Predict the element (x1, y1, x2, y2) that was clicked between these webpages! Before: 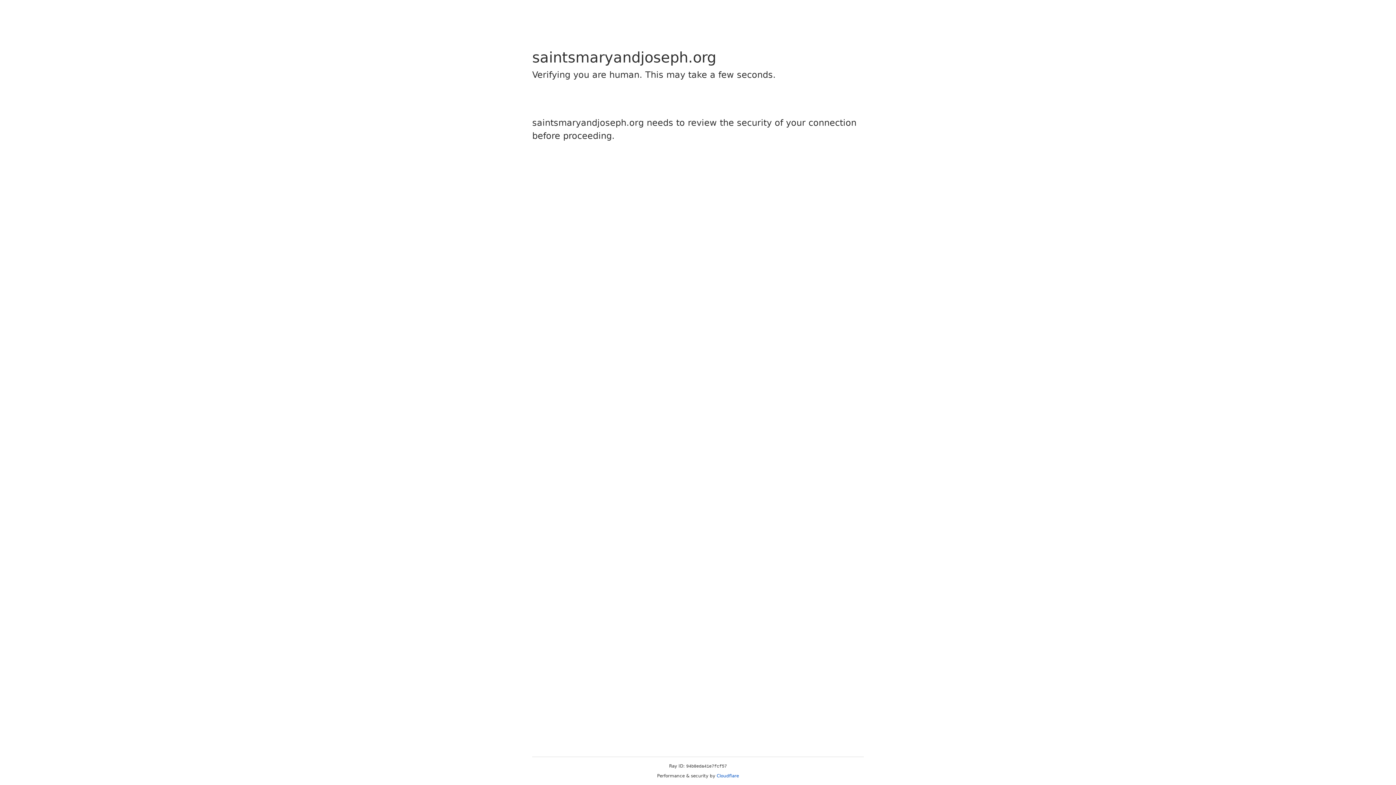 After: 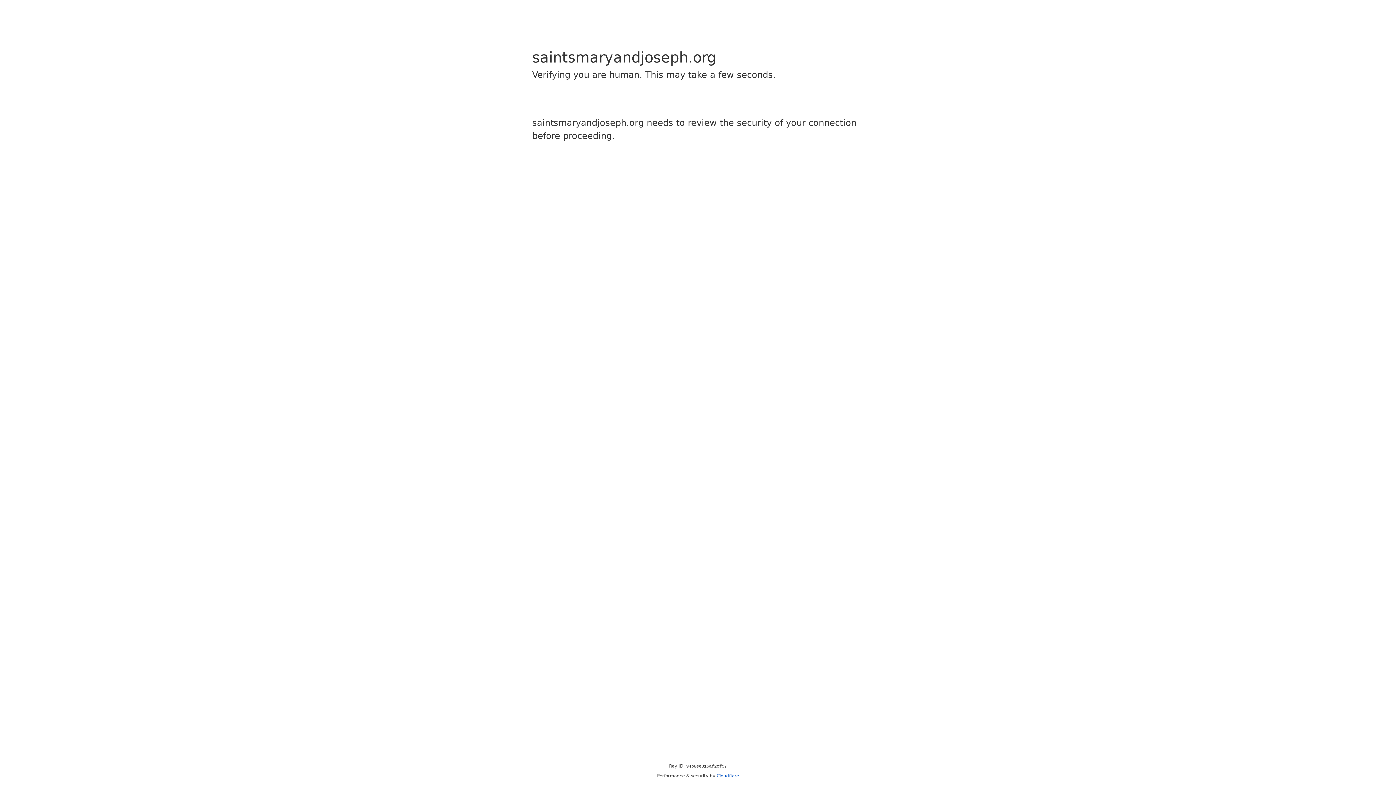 Action: label: Cloudflare bbox: (716, 773, 739, 778)